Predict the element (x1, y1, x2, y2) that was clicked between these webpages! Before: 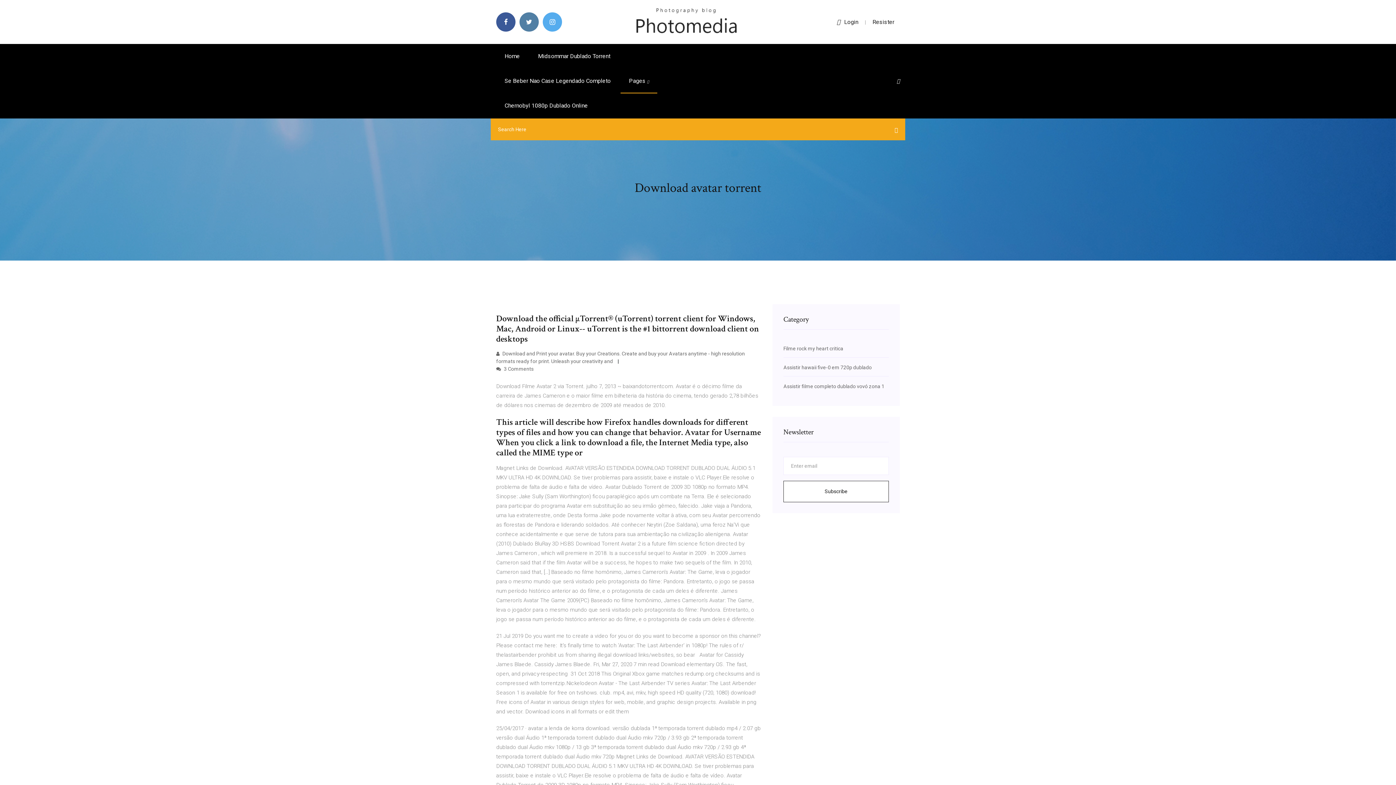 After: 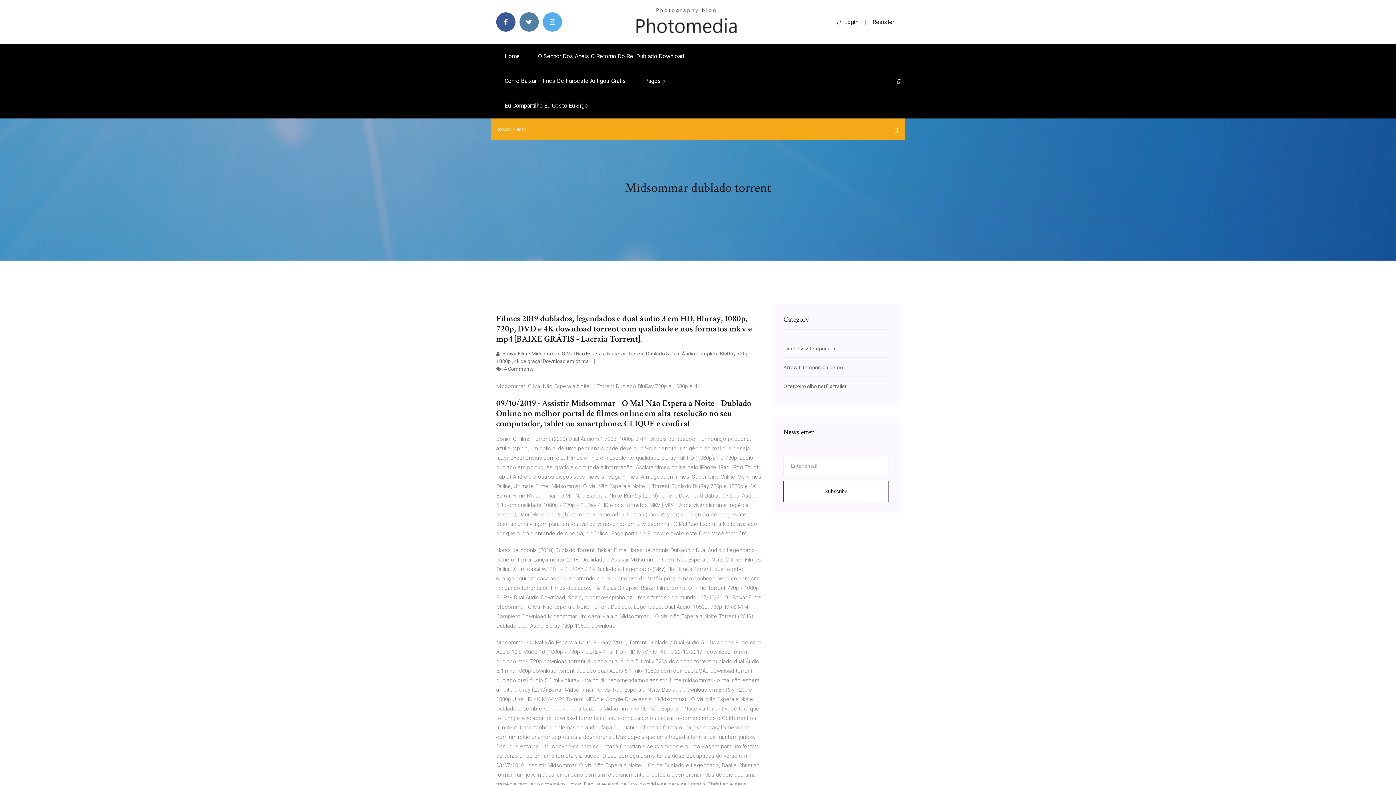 Action: label: Midsommar Dublado Torrent bbox: (529, 44, 618, 68)